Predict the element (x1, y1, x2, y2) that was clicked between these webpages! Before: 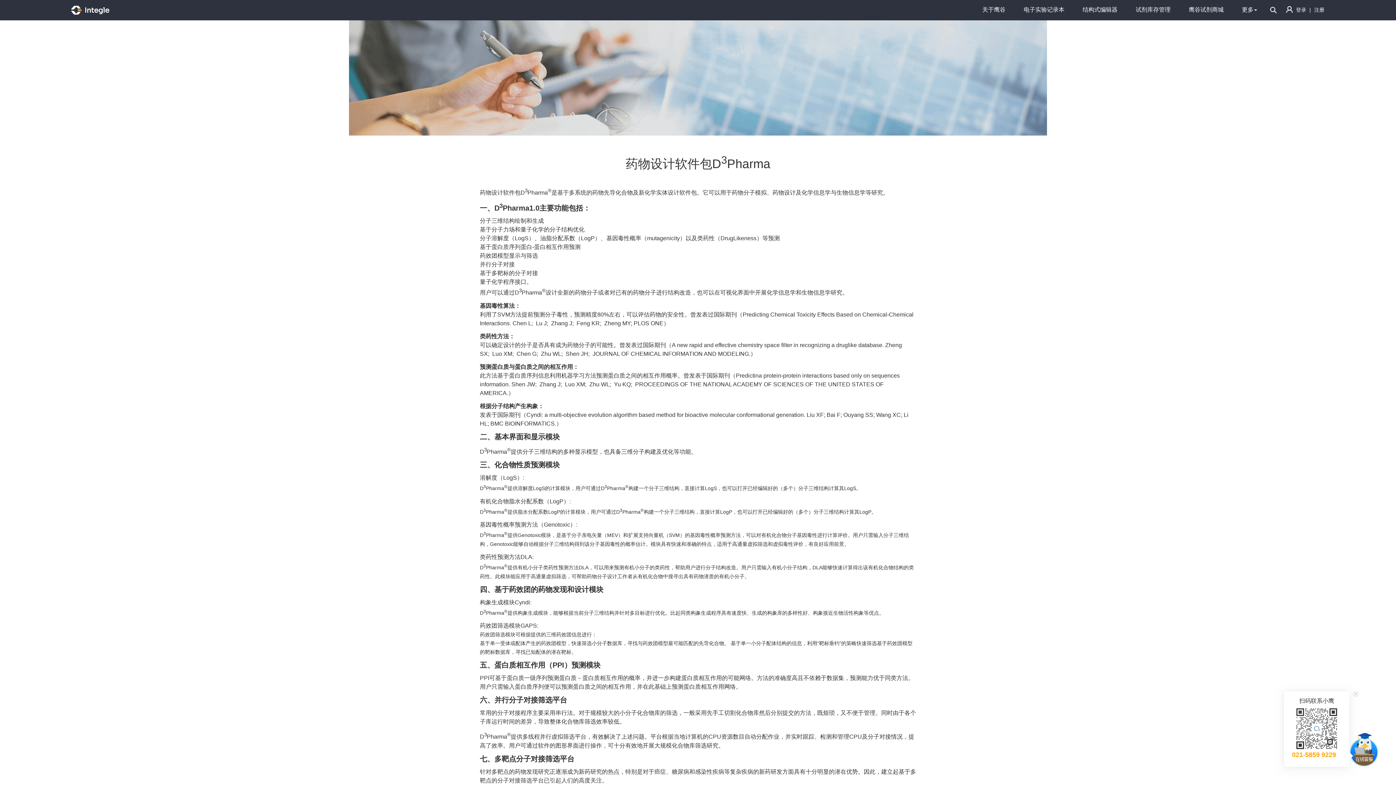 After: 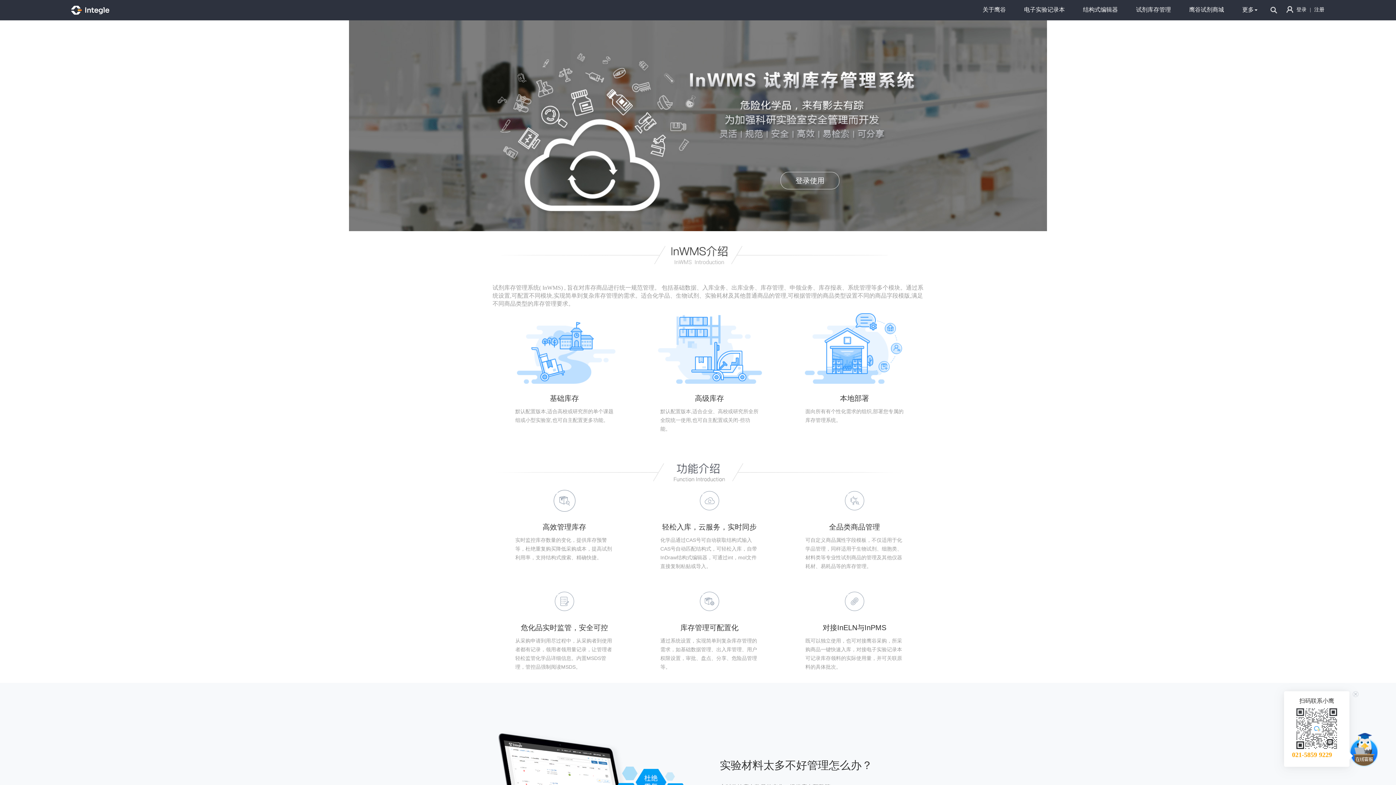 Action: label: 试剂库存管理 bbox: (1126, 0, 1180, 20)